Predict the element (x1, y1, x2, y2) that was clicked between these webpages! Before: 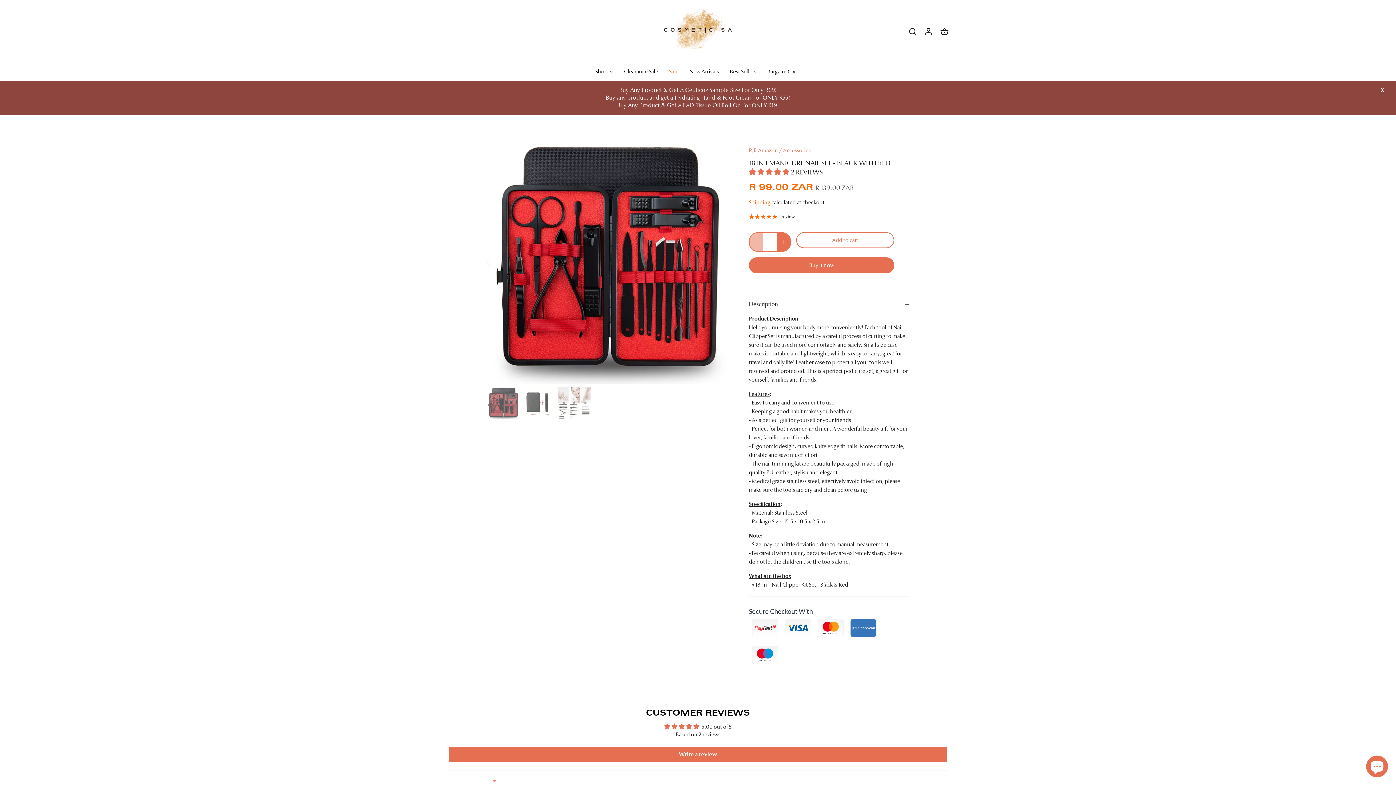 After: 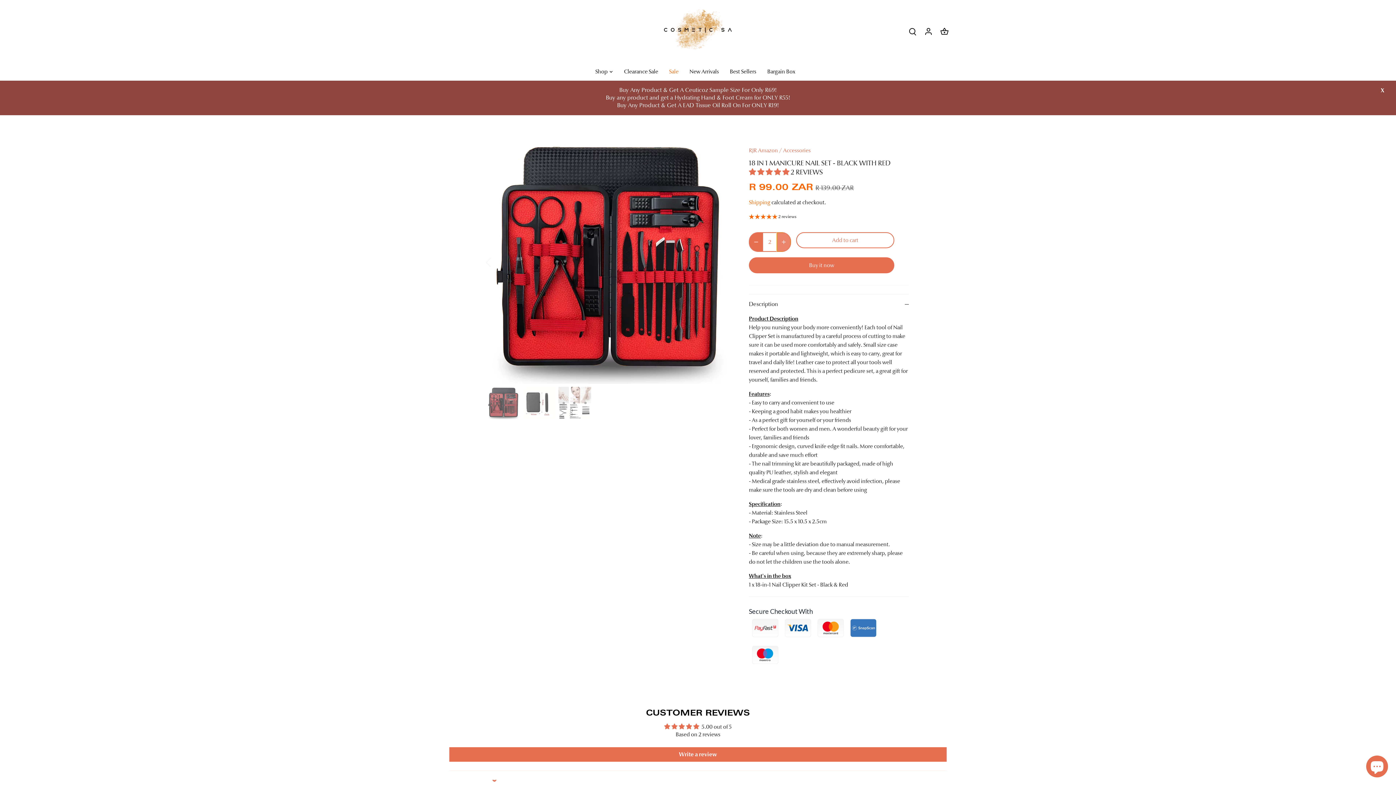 Action: label: Increase bbox: (776, 198, 790, 217)